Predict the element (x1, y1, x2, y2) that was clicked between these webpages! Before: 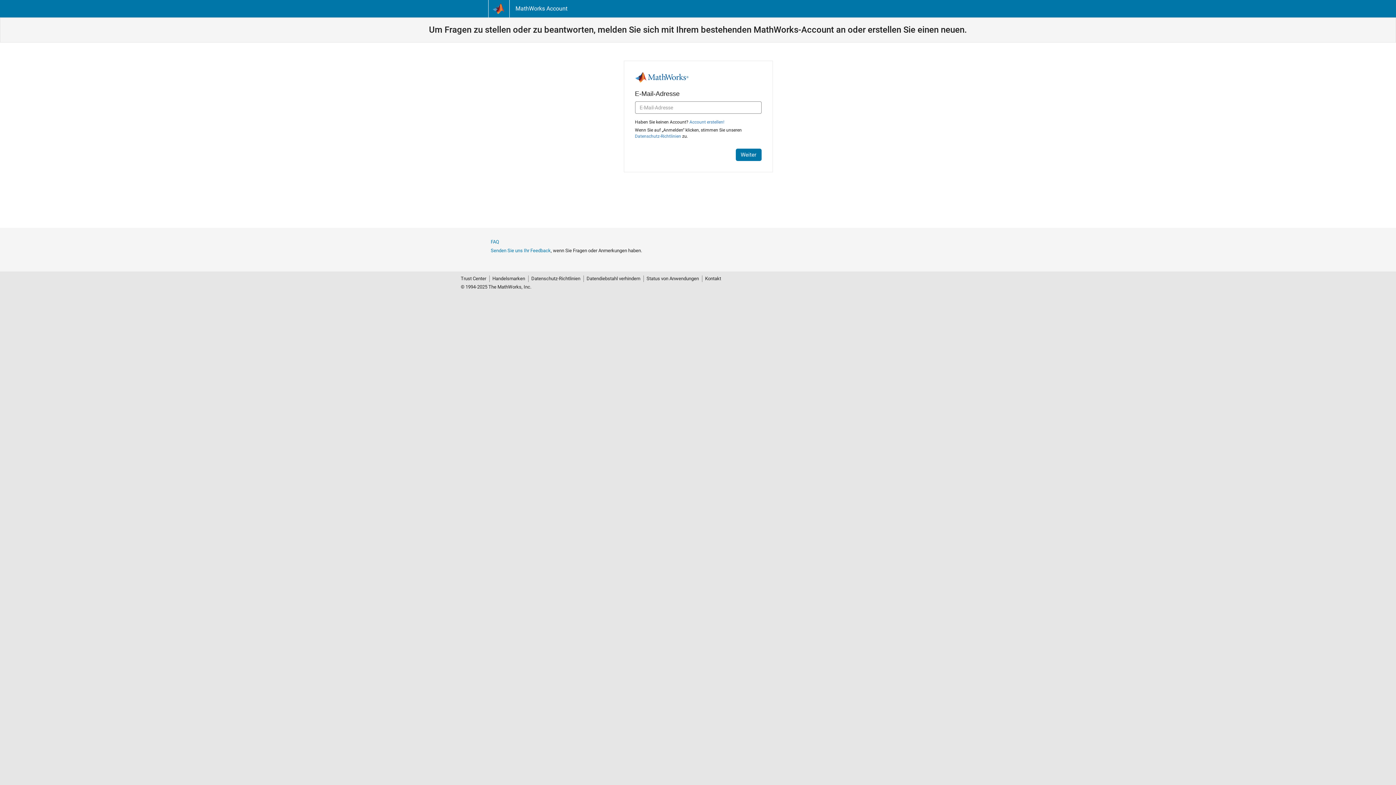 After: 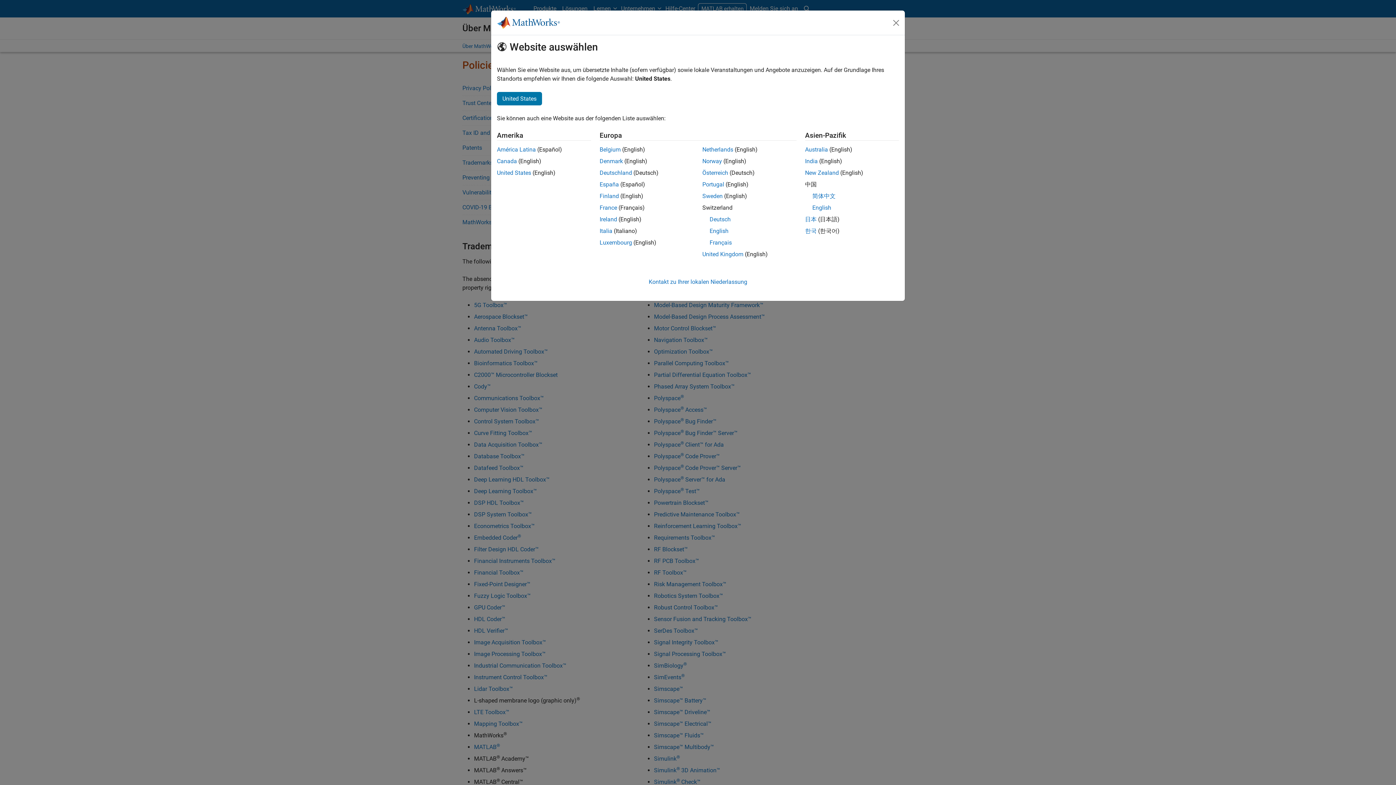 Action: label: Handelsmarken bbox: (489, 275, 528, 282)